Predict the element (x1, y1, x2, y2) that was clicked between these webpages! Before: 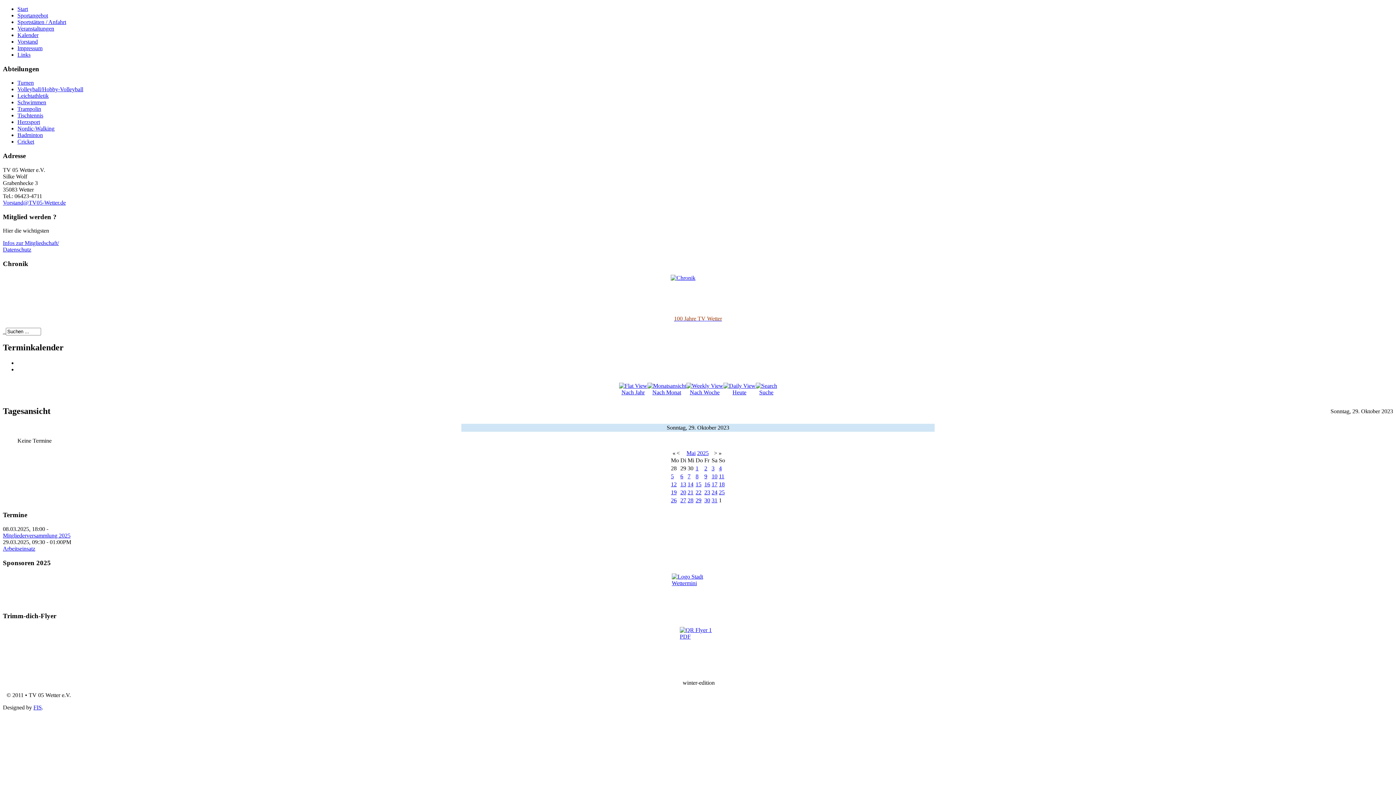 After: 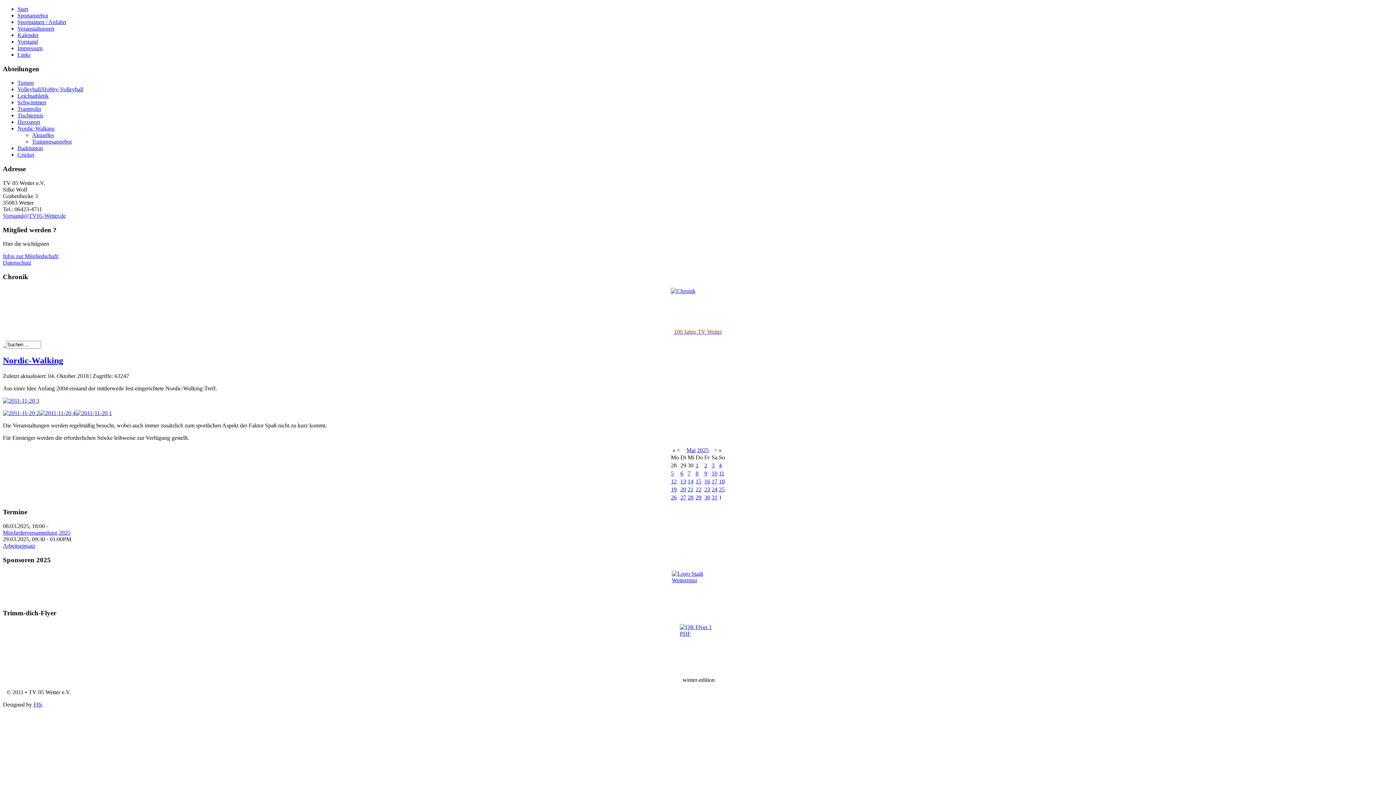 Action: label: Nordic-Walking bbox: (17, 125, 54, 131)